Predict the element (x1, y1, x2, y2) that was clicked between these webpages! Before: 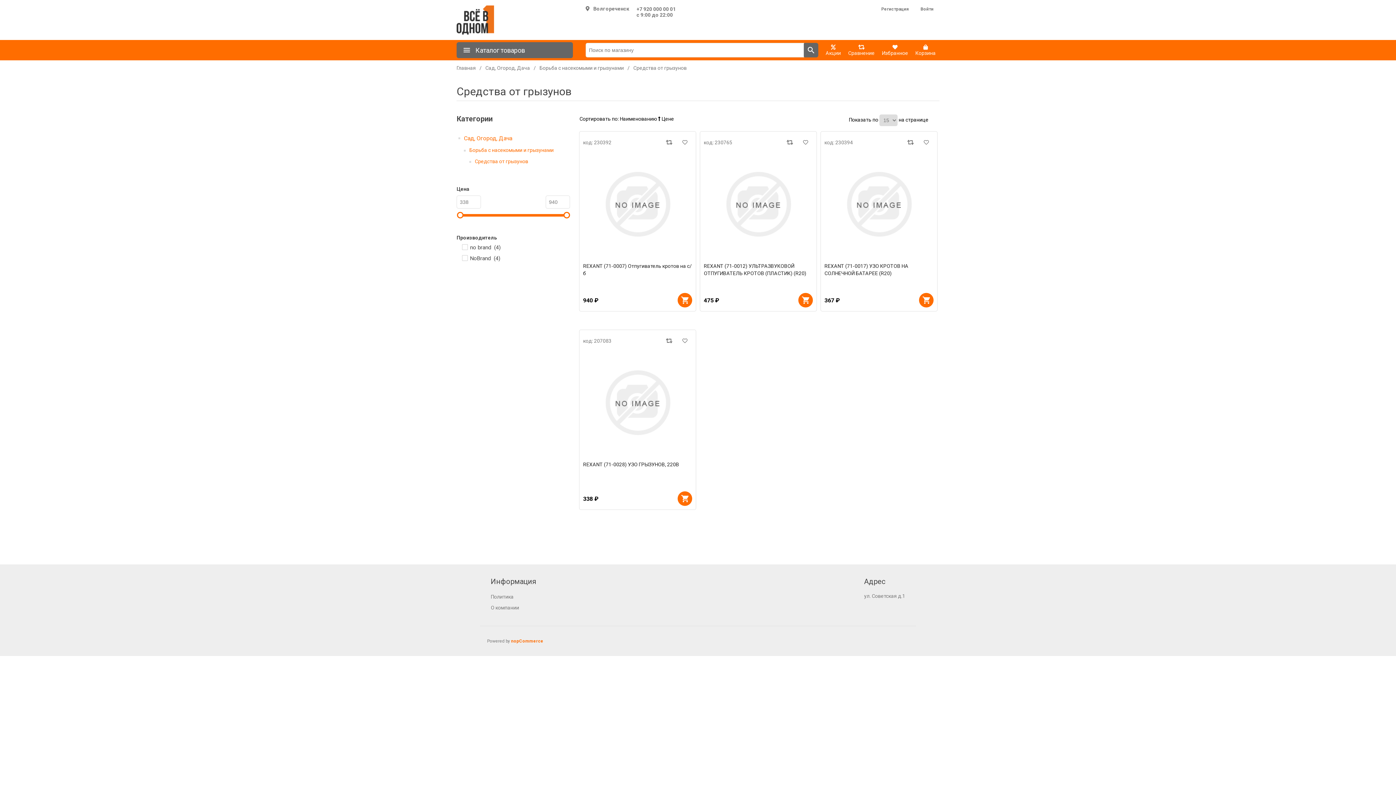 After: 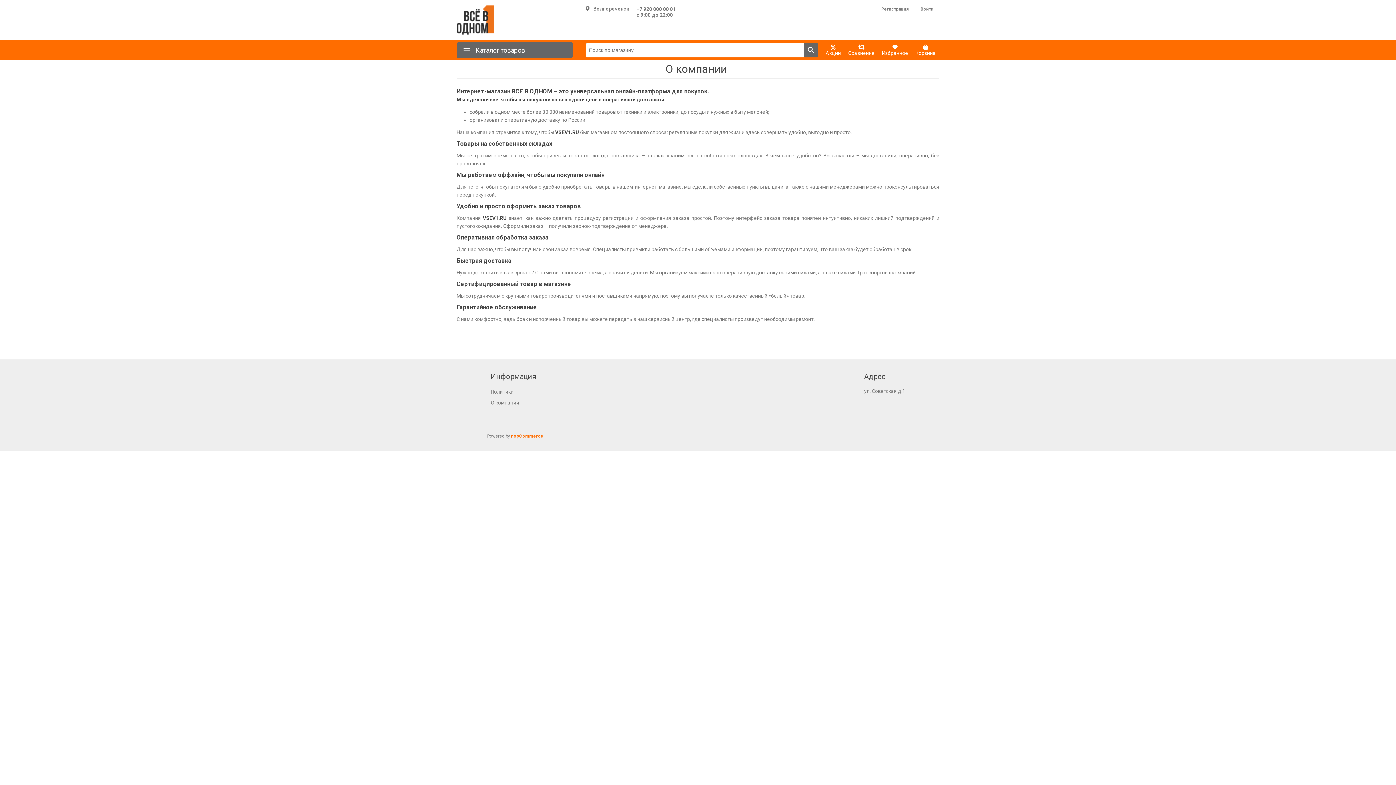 Action: bbox: (490, 605, 519, 610) label: О компании